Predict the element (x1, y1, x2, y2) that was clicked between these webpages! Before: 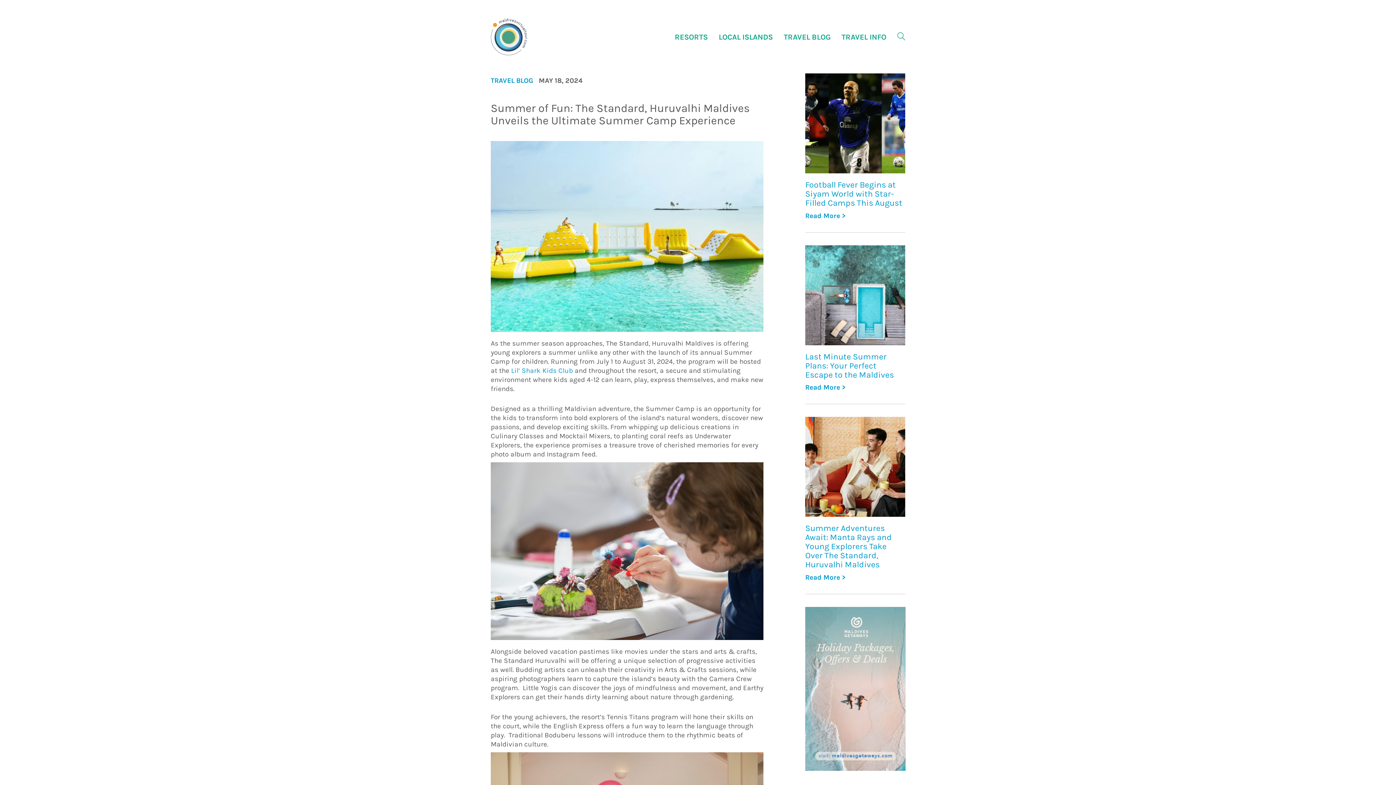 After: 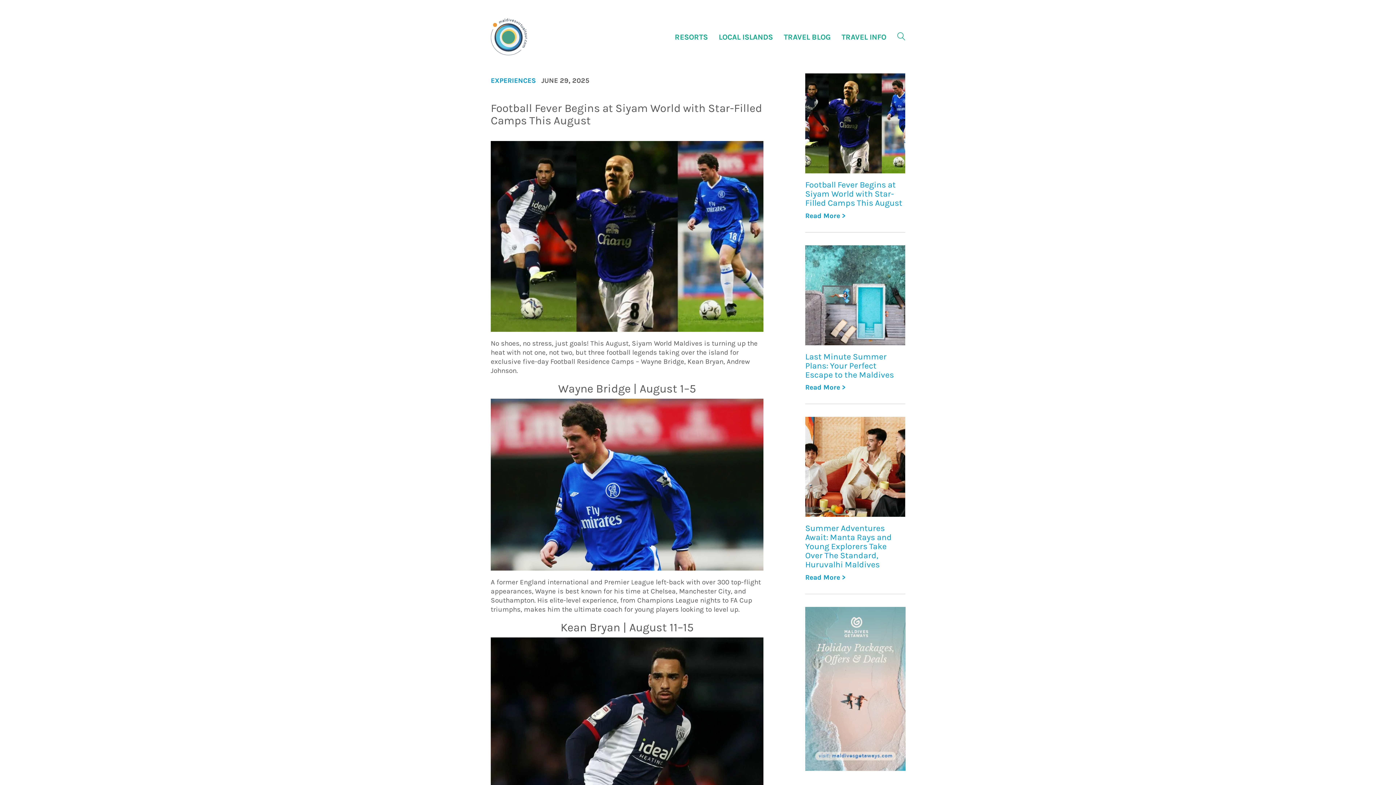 Action: bbox: (805, 180, 905, 207) label: Football Fever Begins at Siyam World with Star-Filled Camps This August